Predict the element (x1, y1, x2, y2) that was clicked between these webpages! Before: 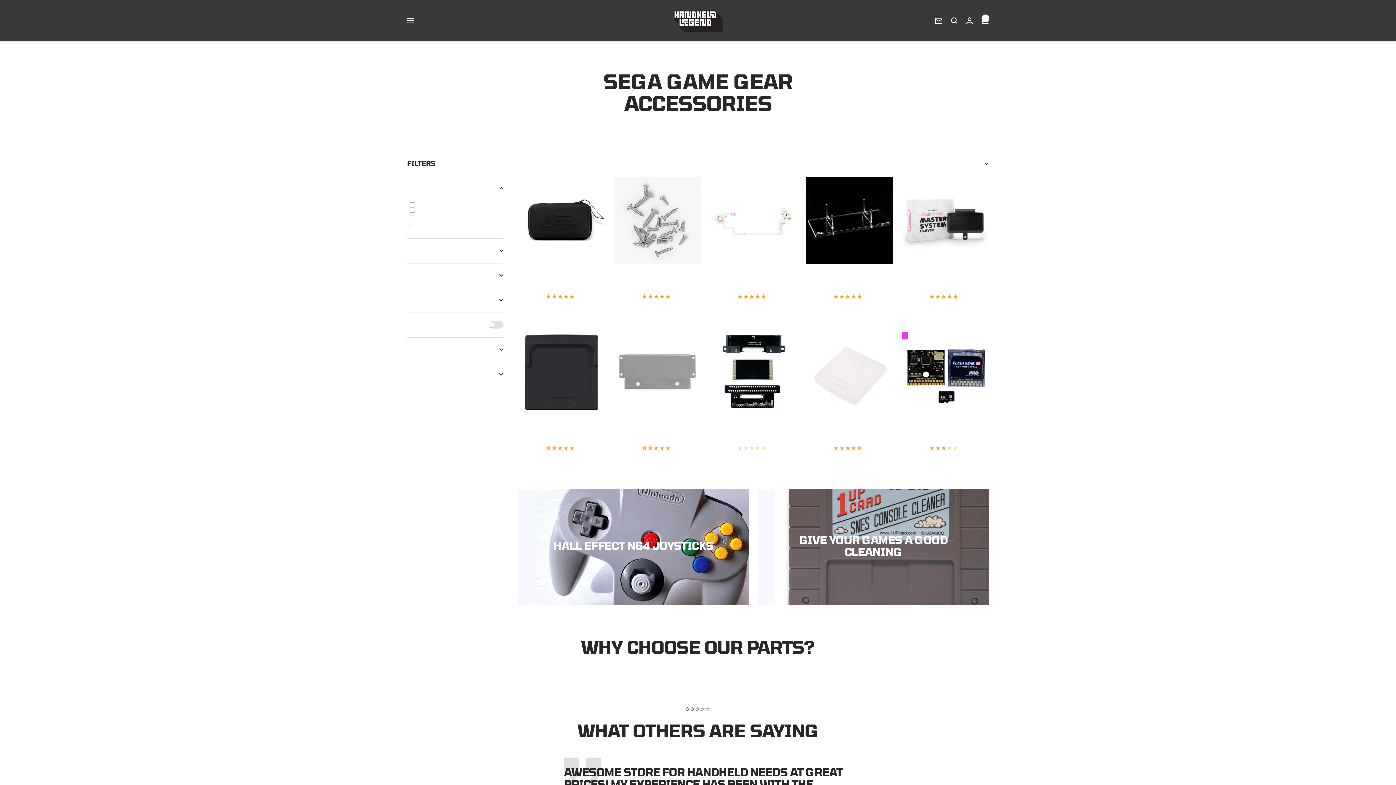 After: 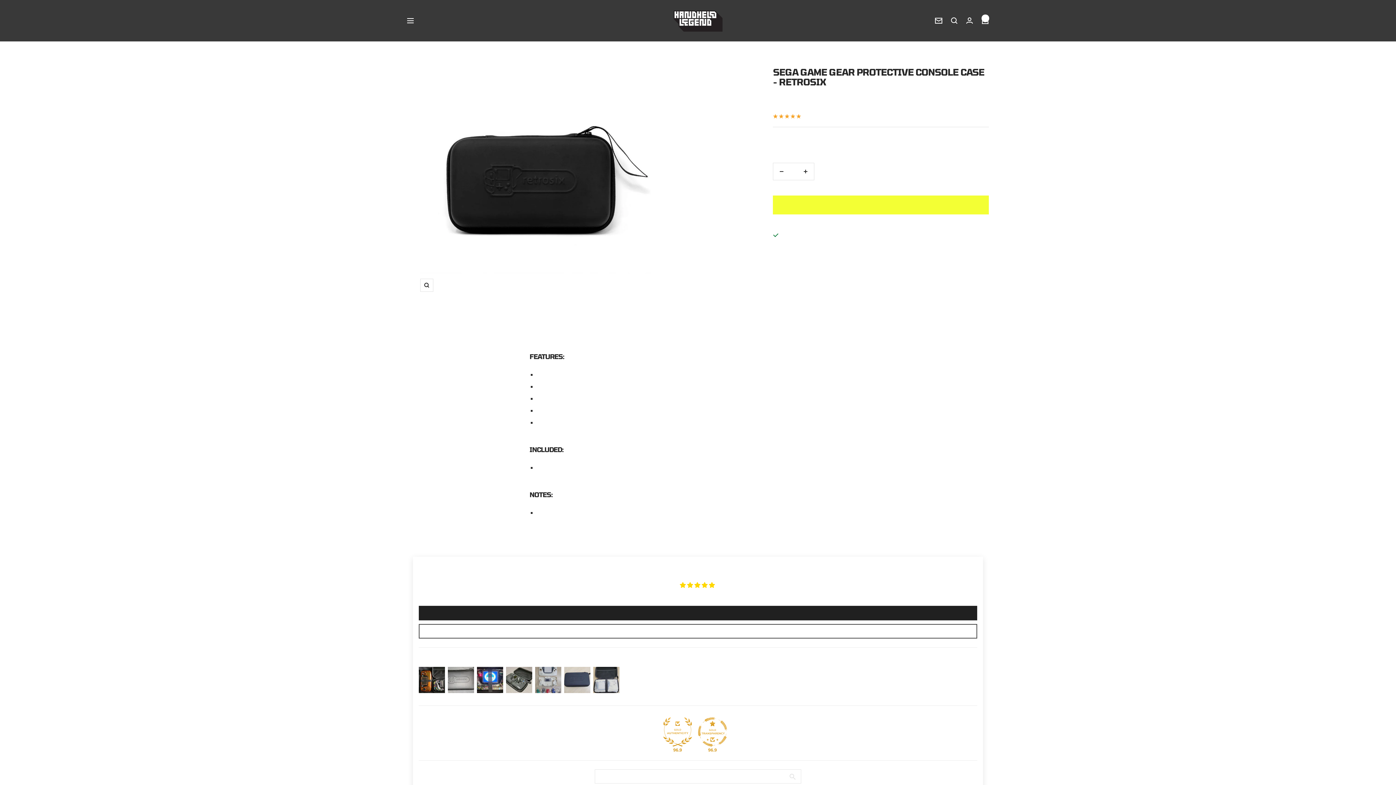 Action: bbox: (518, 273, 605, 281) label: SEGA Game Gear Protective Console Case - RetroSix